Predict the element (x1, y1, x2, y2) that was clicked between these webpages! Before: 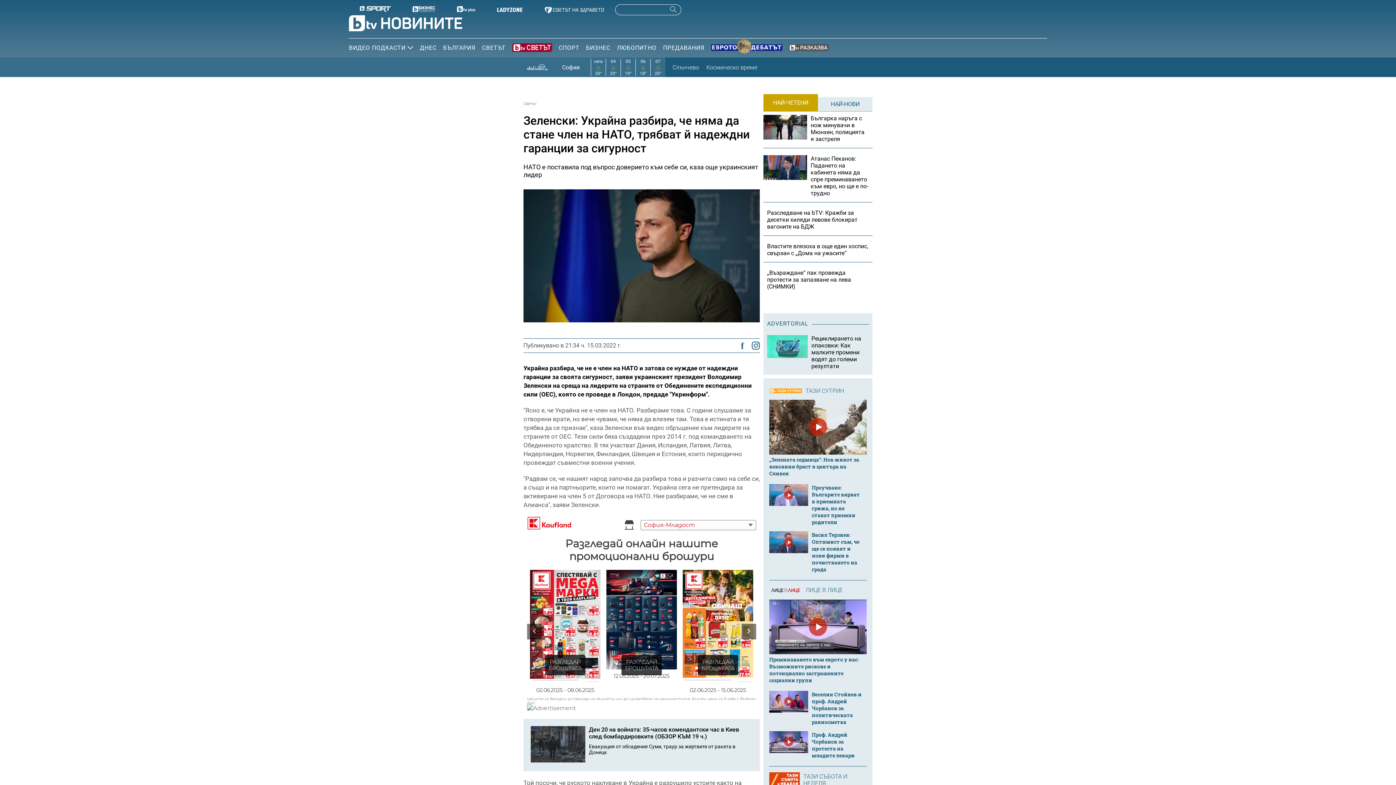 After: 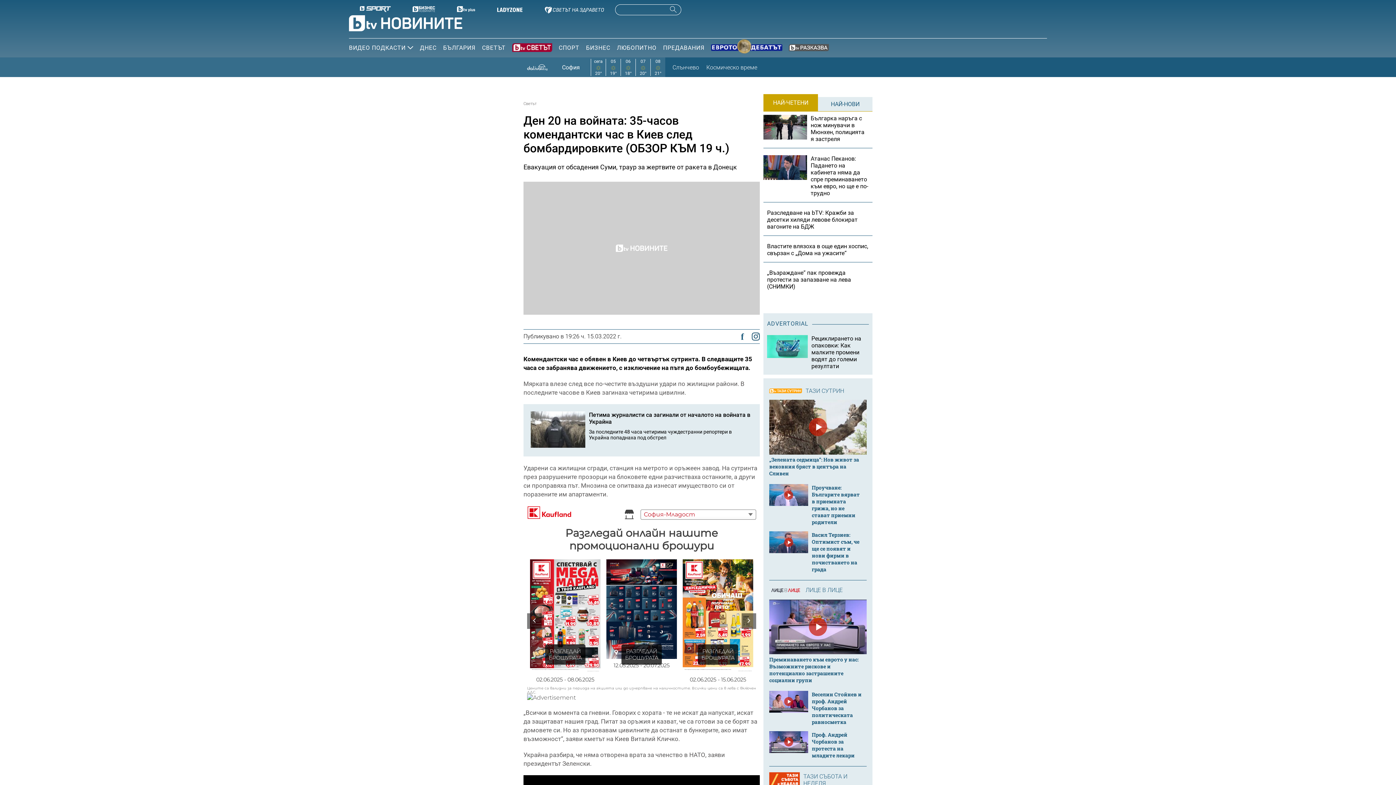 Action: bbox: (530, 726, 585, 764)